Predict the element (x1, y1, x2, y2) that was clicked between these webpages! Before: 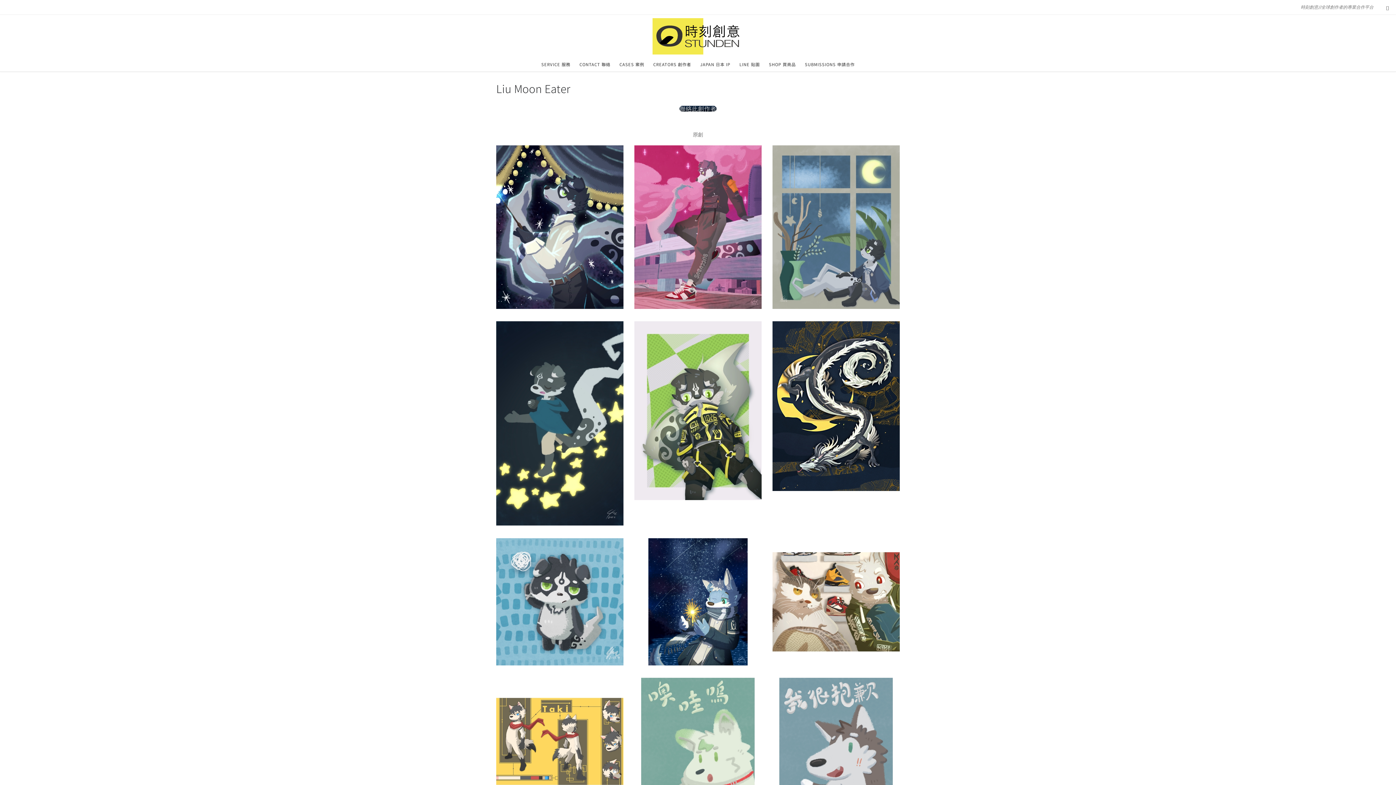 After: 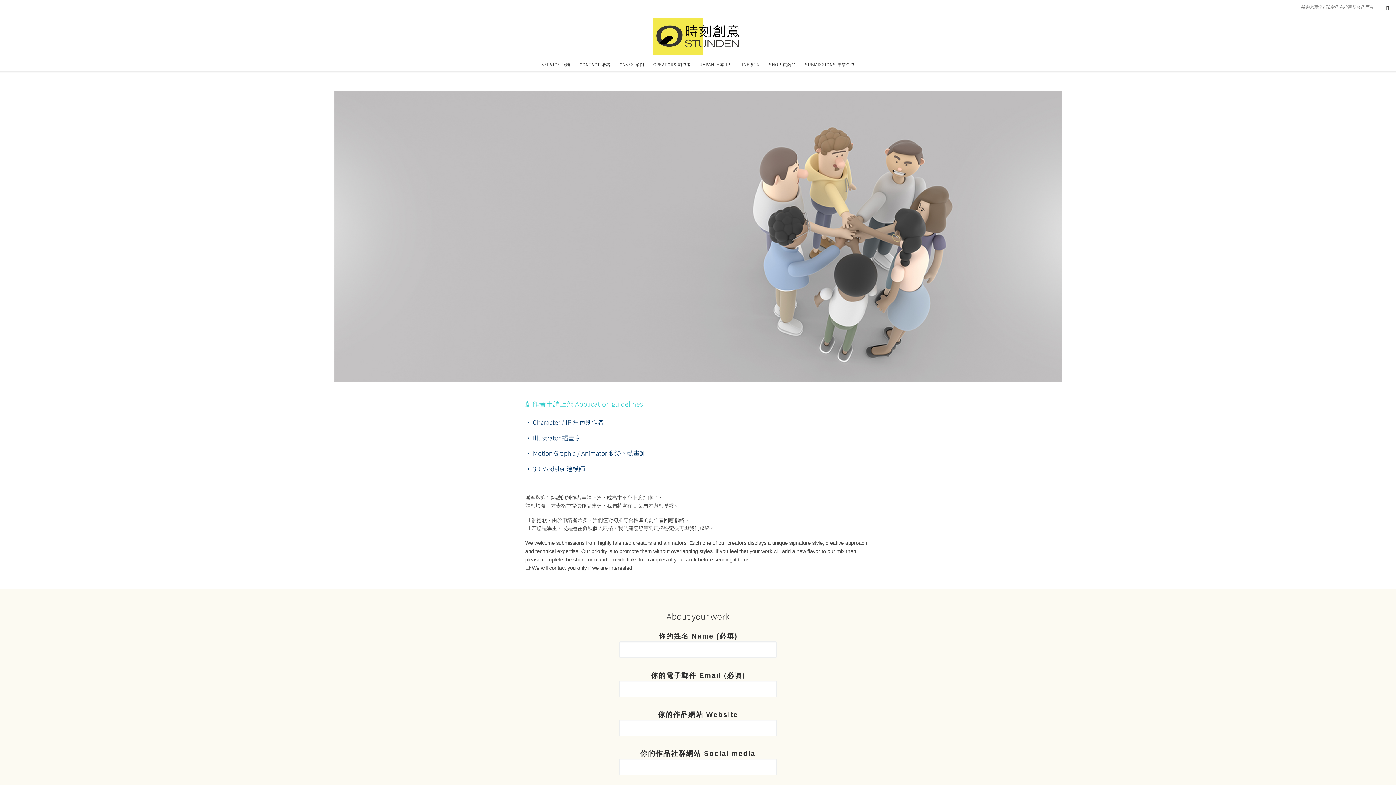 Action: bbox: (802, 57, 857, 71) label: SUBMISSIONS 申請合作